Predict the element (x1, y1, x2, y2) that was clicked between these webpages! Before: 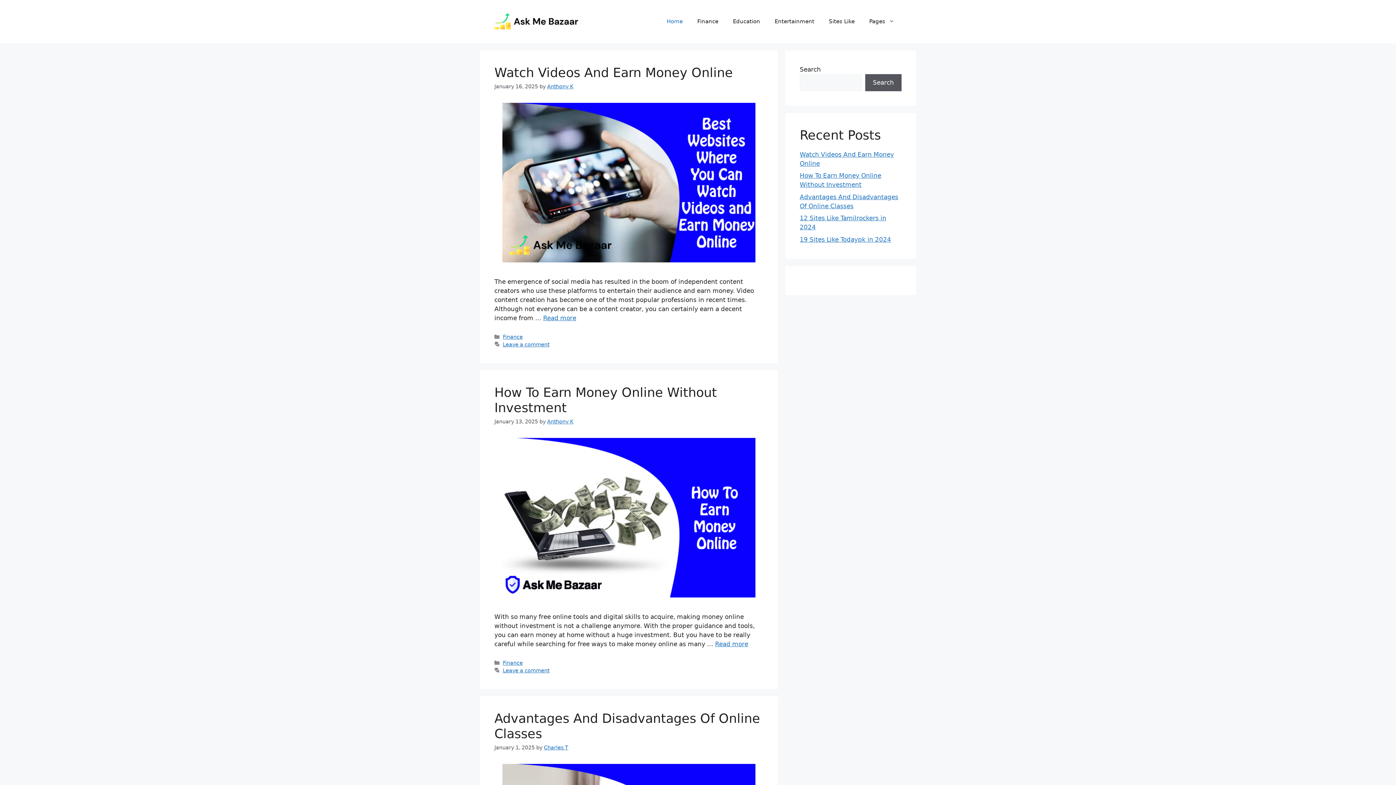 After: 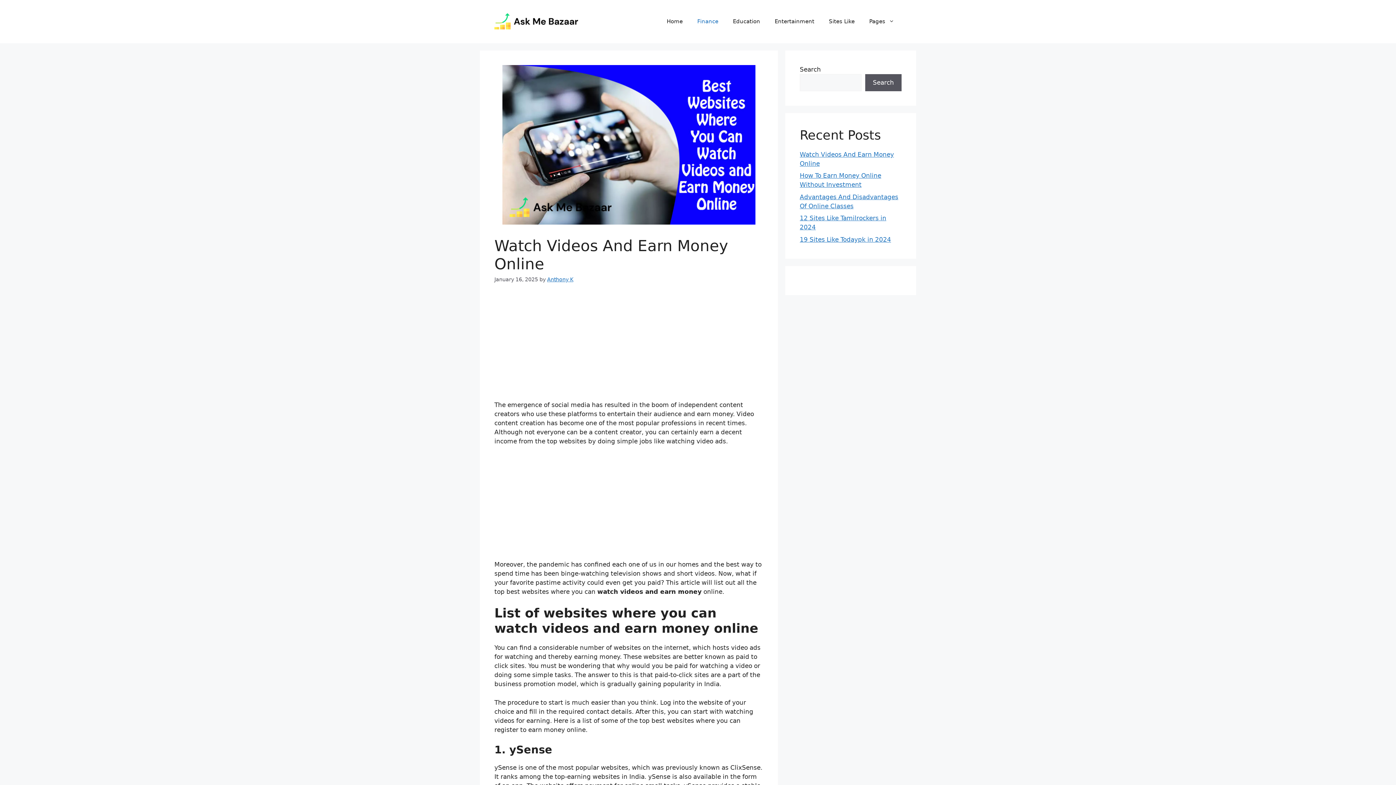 Action: label: Read more about Watch Videos And Earn Money Online bbox: (543, 314, 576, 321)